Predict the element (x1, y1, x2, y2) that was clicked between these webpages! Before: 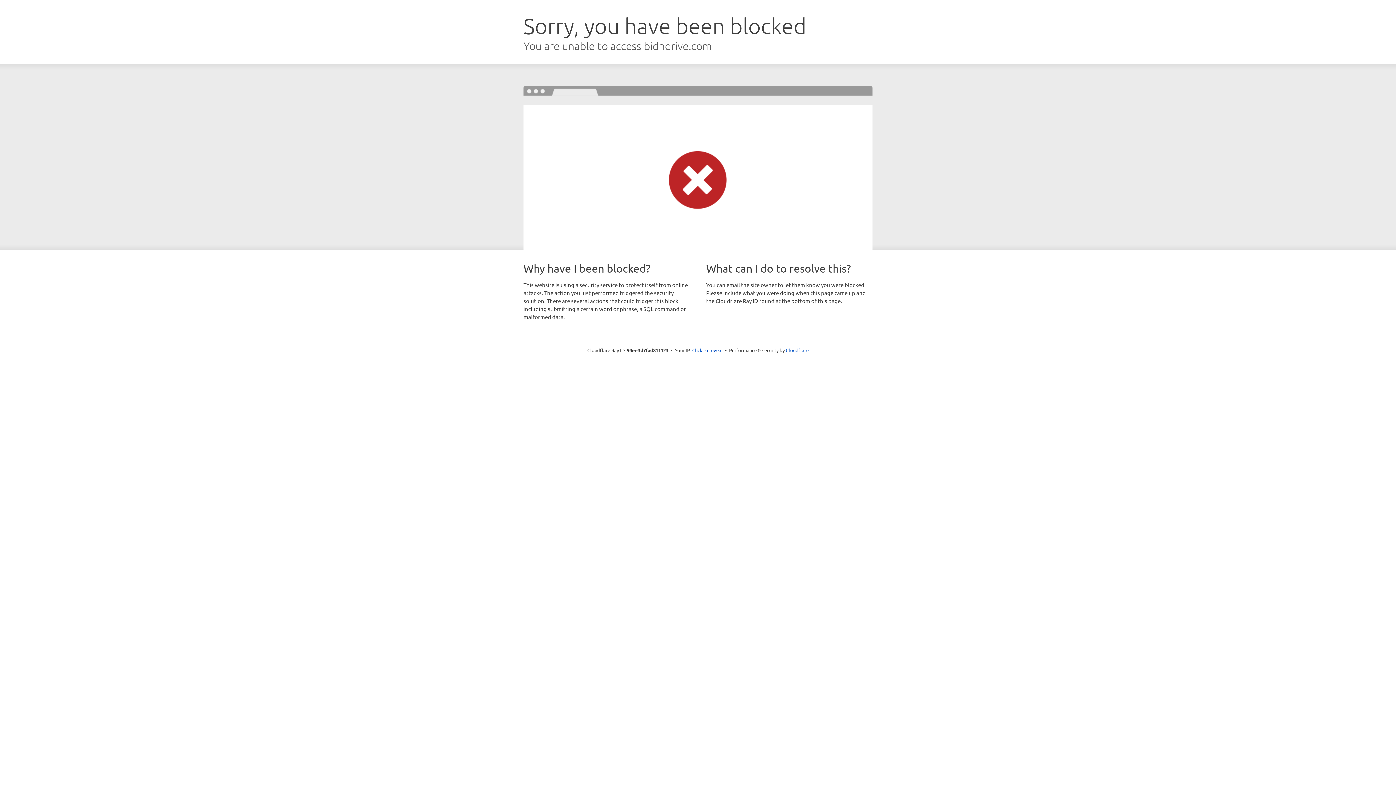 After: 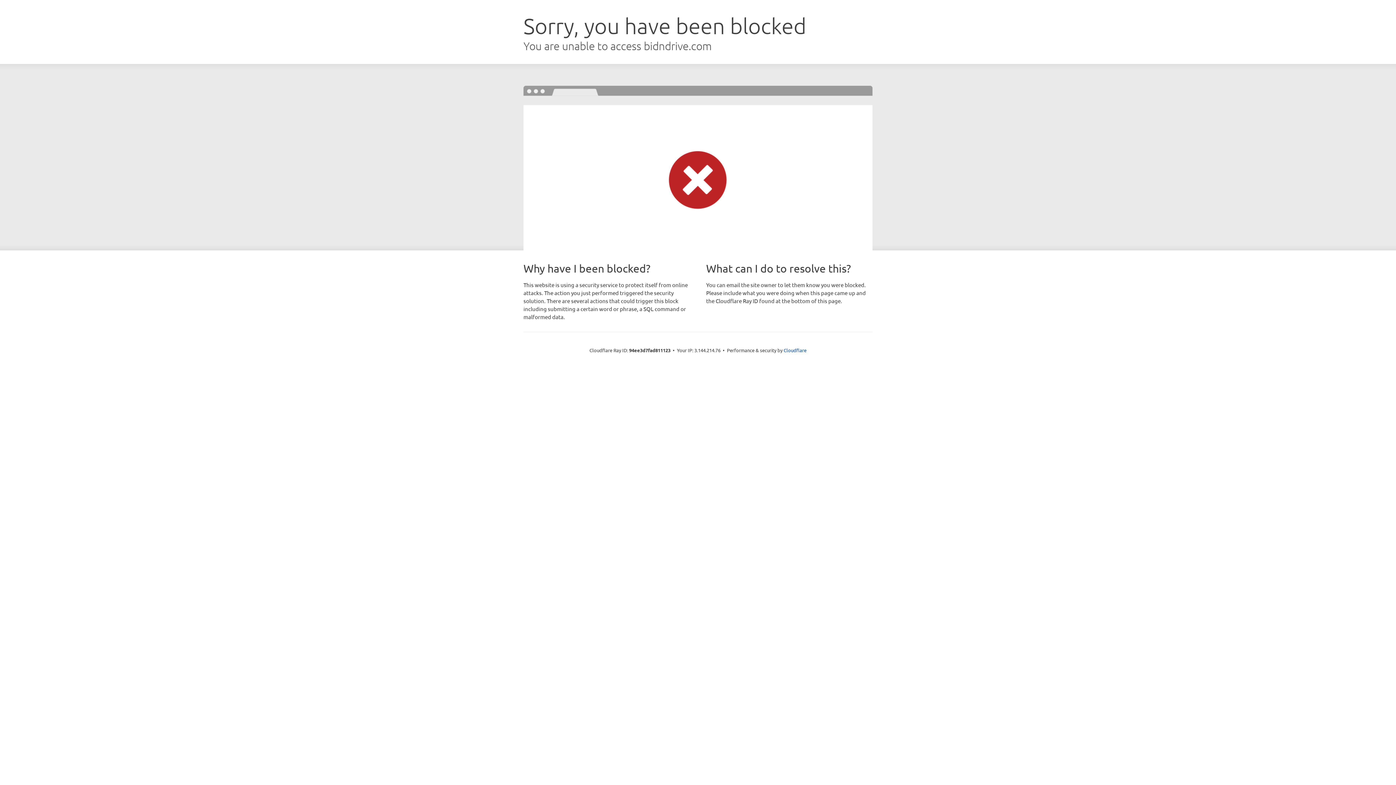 Action: label: Click to reveal bbox: (692, 346, 722, 353)